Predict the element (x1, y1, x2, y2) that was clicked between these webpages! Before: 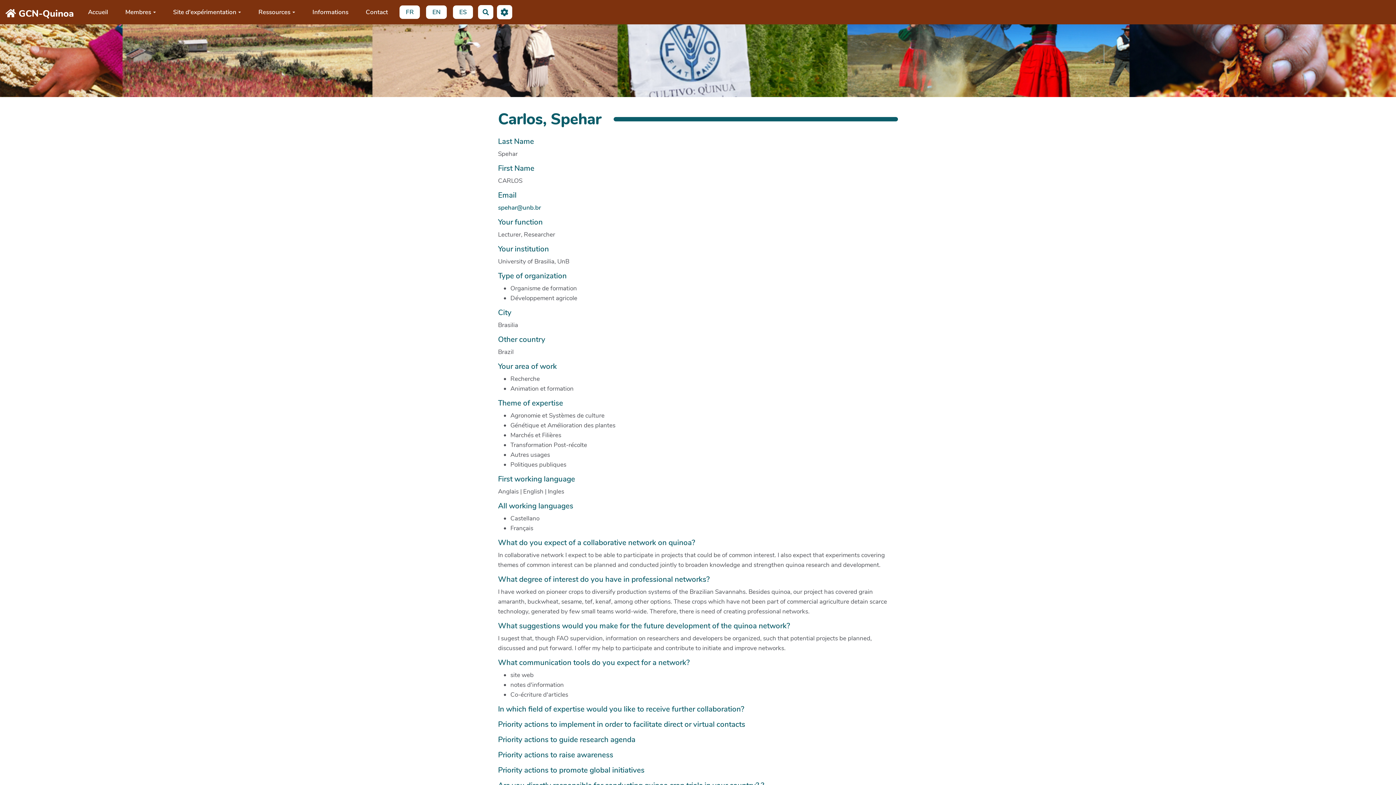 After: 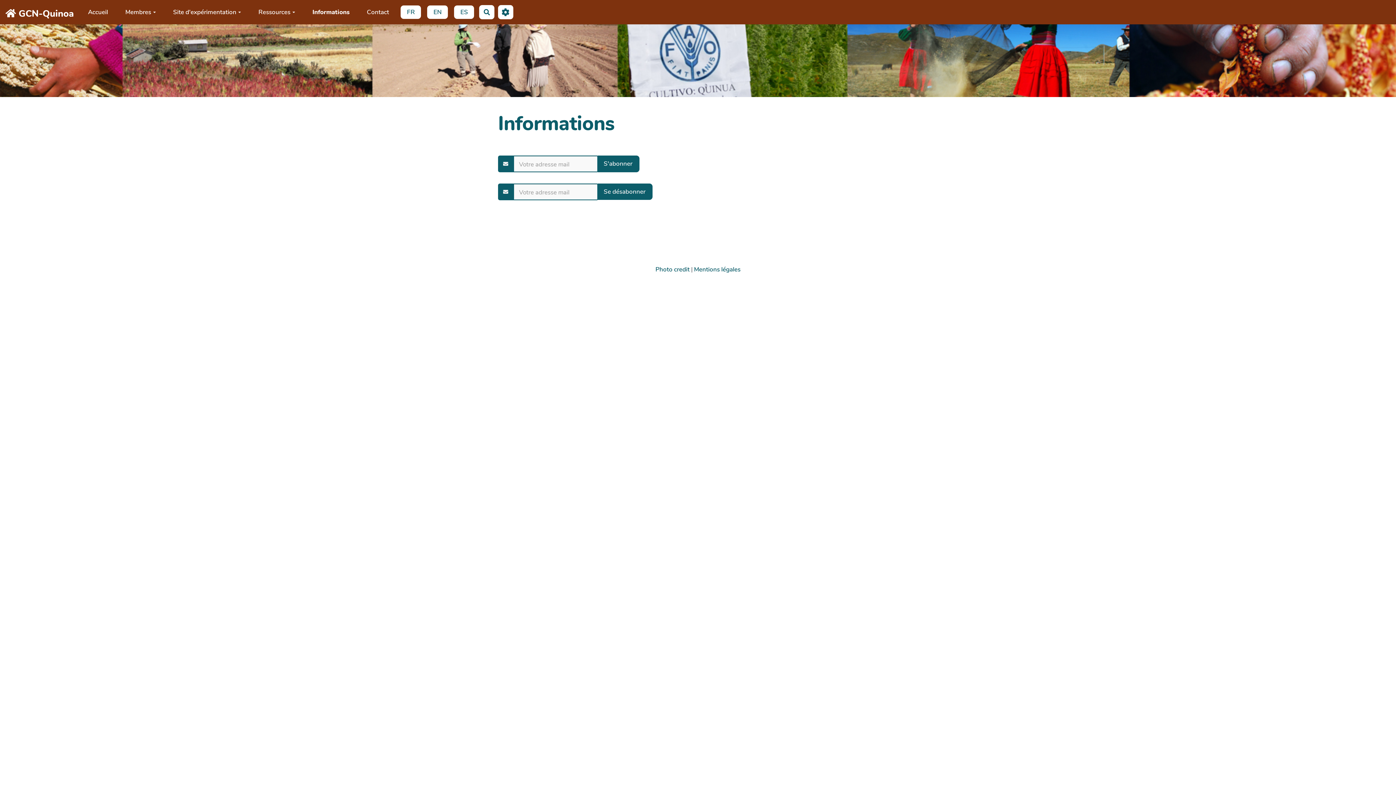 Action: bbox: (303, 5, 357, 18) label: Informations